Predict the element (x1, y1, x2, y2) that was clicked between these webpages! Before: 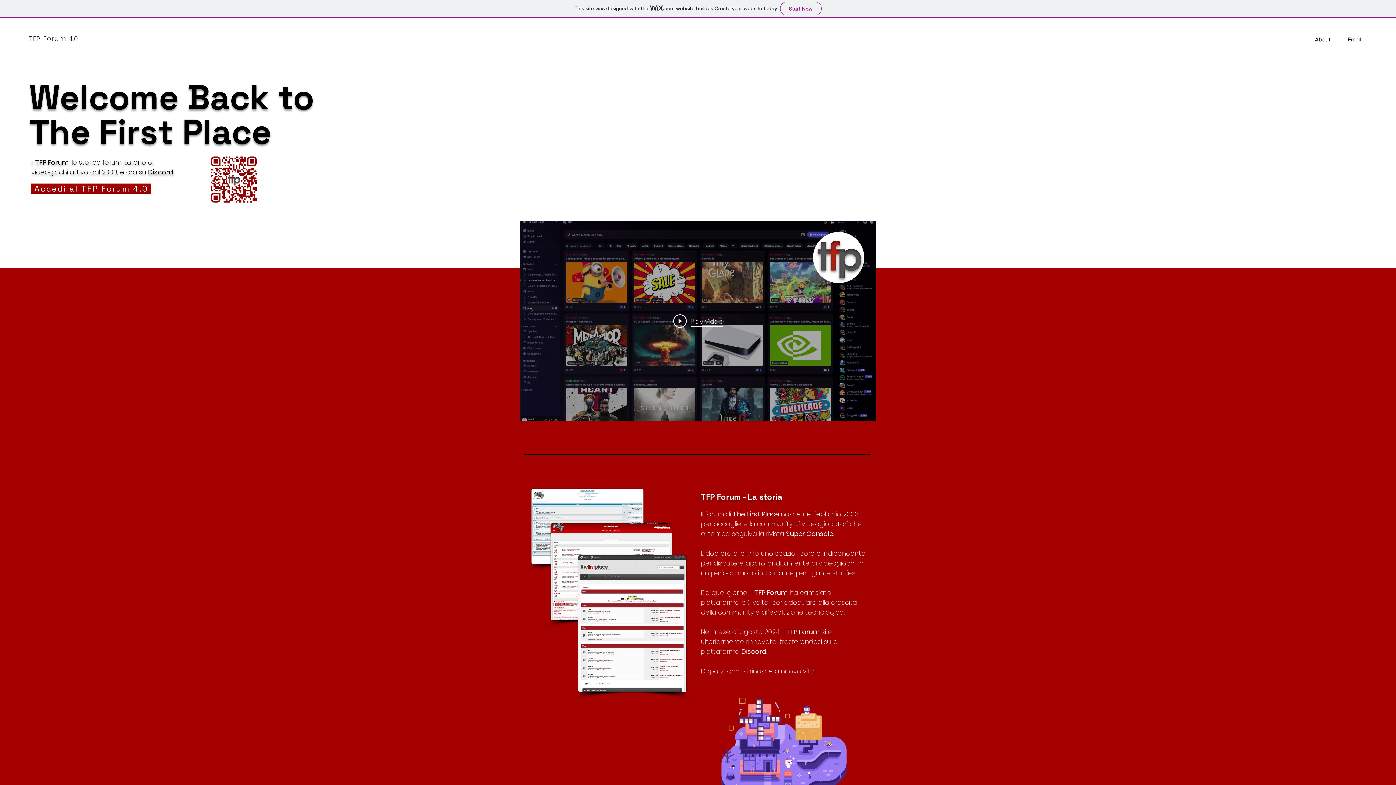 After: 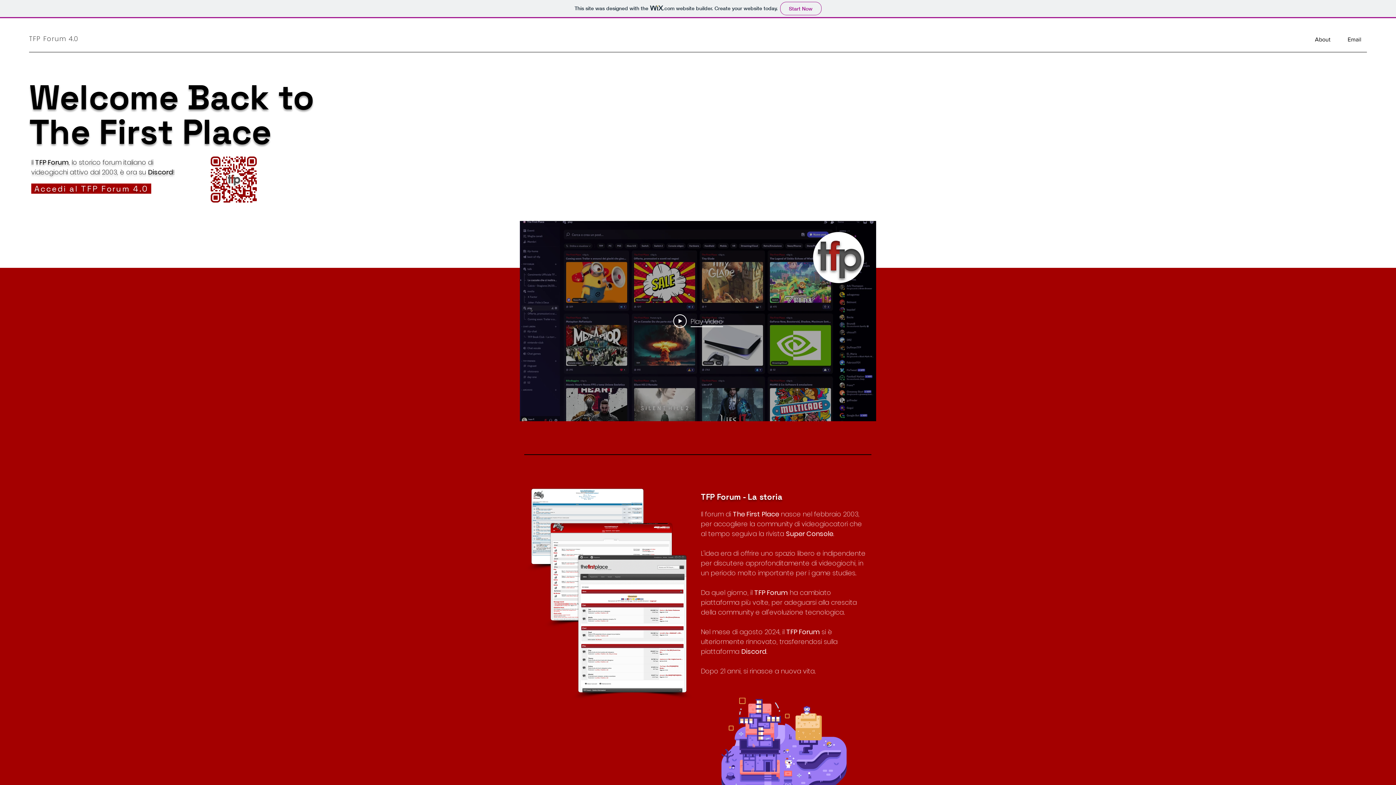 Action: label: About bbox: (1305, 31, 1336, 47)